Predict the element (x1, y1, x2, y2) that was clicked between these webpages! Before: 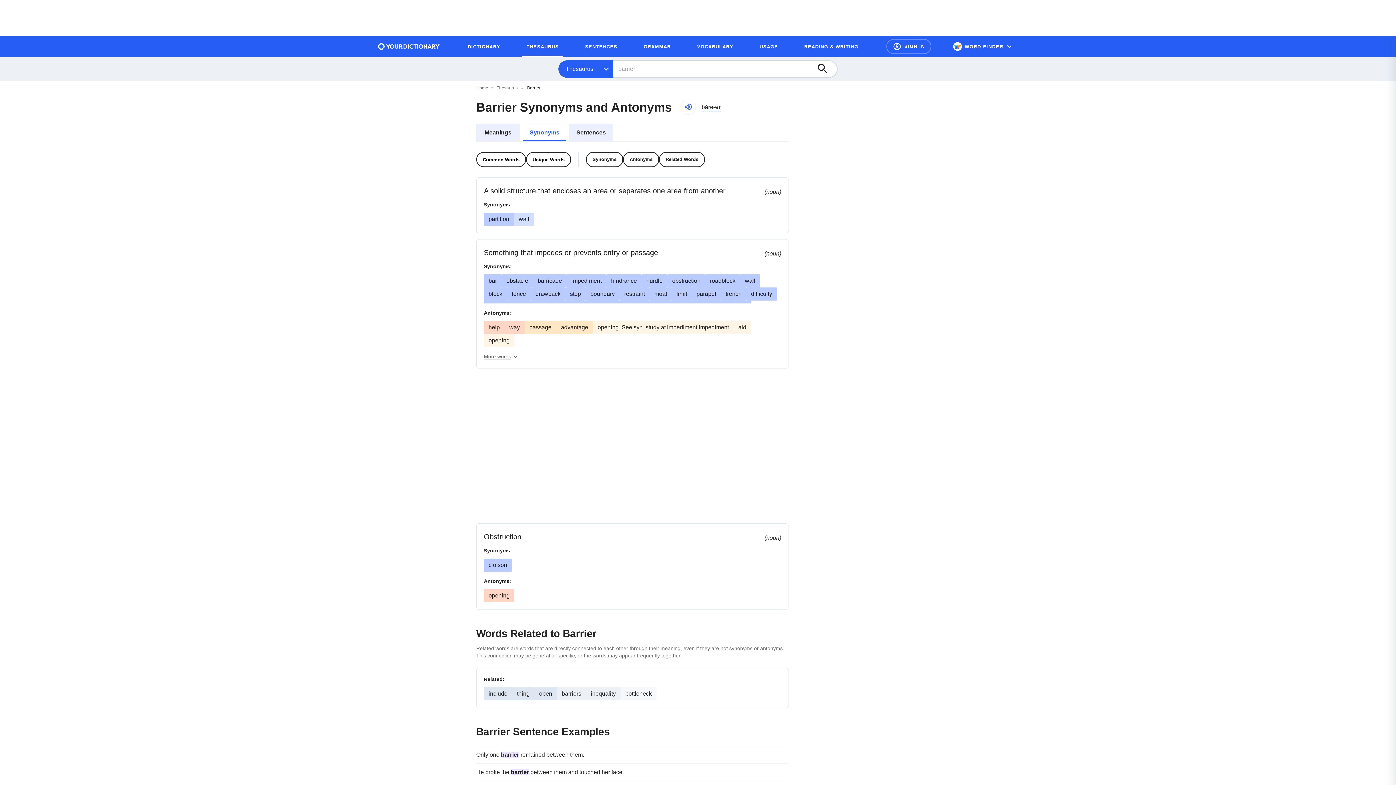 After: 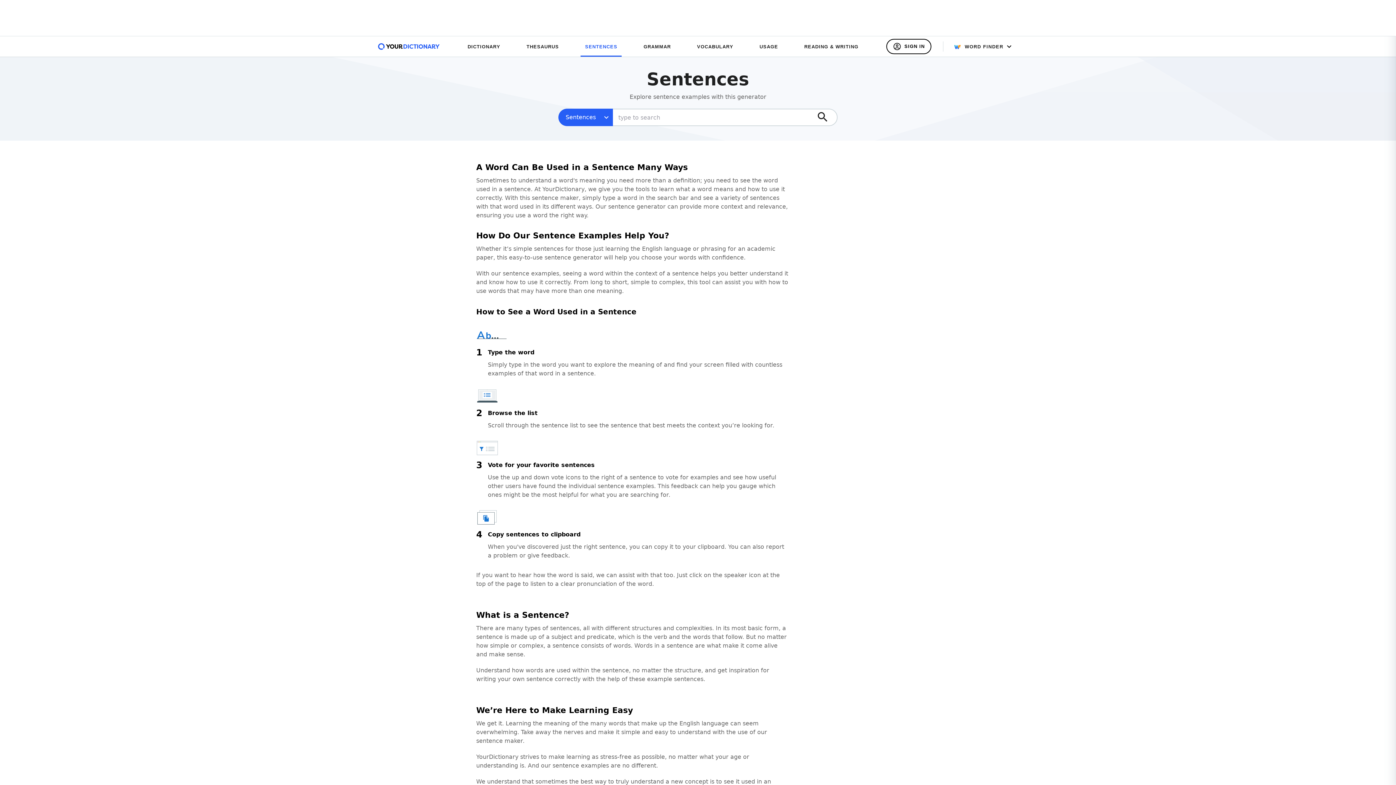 Action: bbox: (580, 39, 621, 53) label: SENTENCES